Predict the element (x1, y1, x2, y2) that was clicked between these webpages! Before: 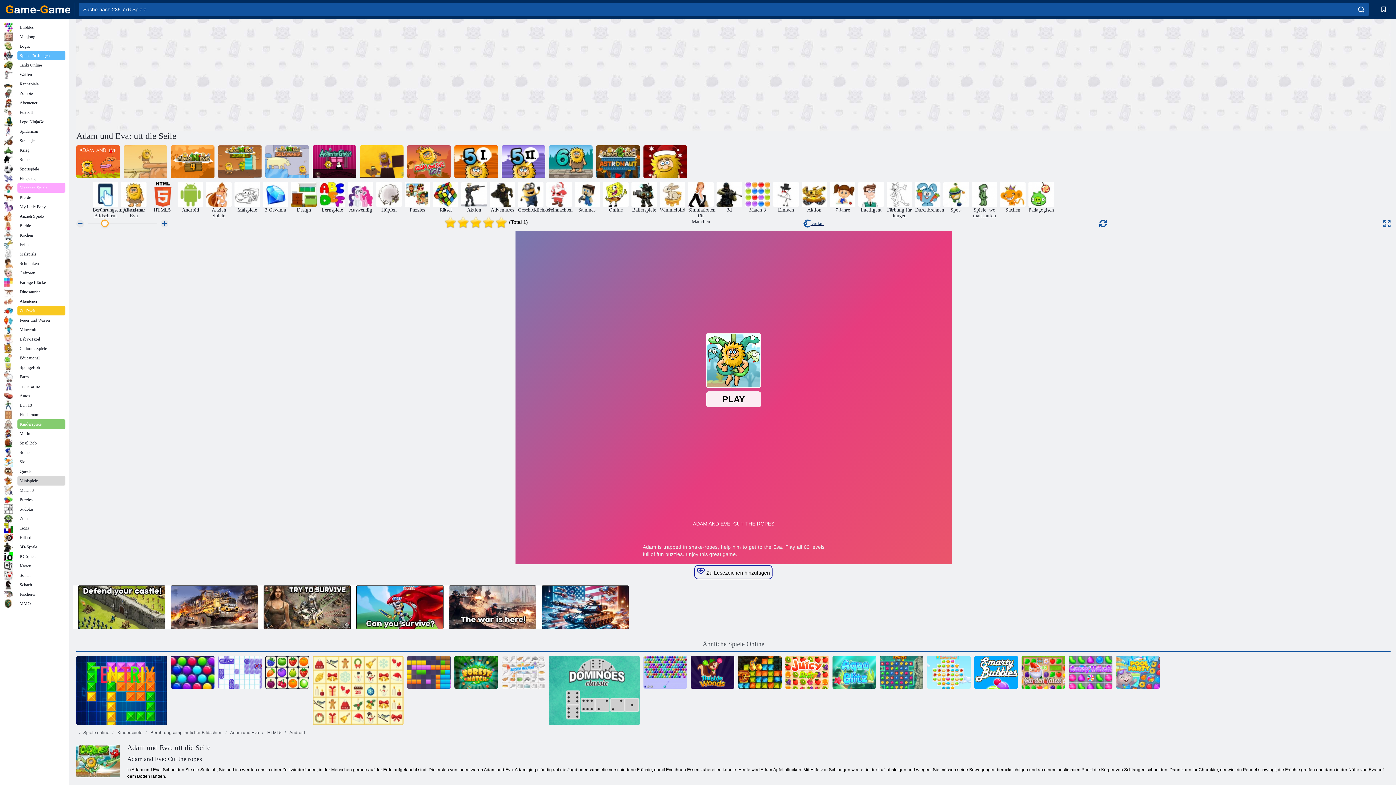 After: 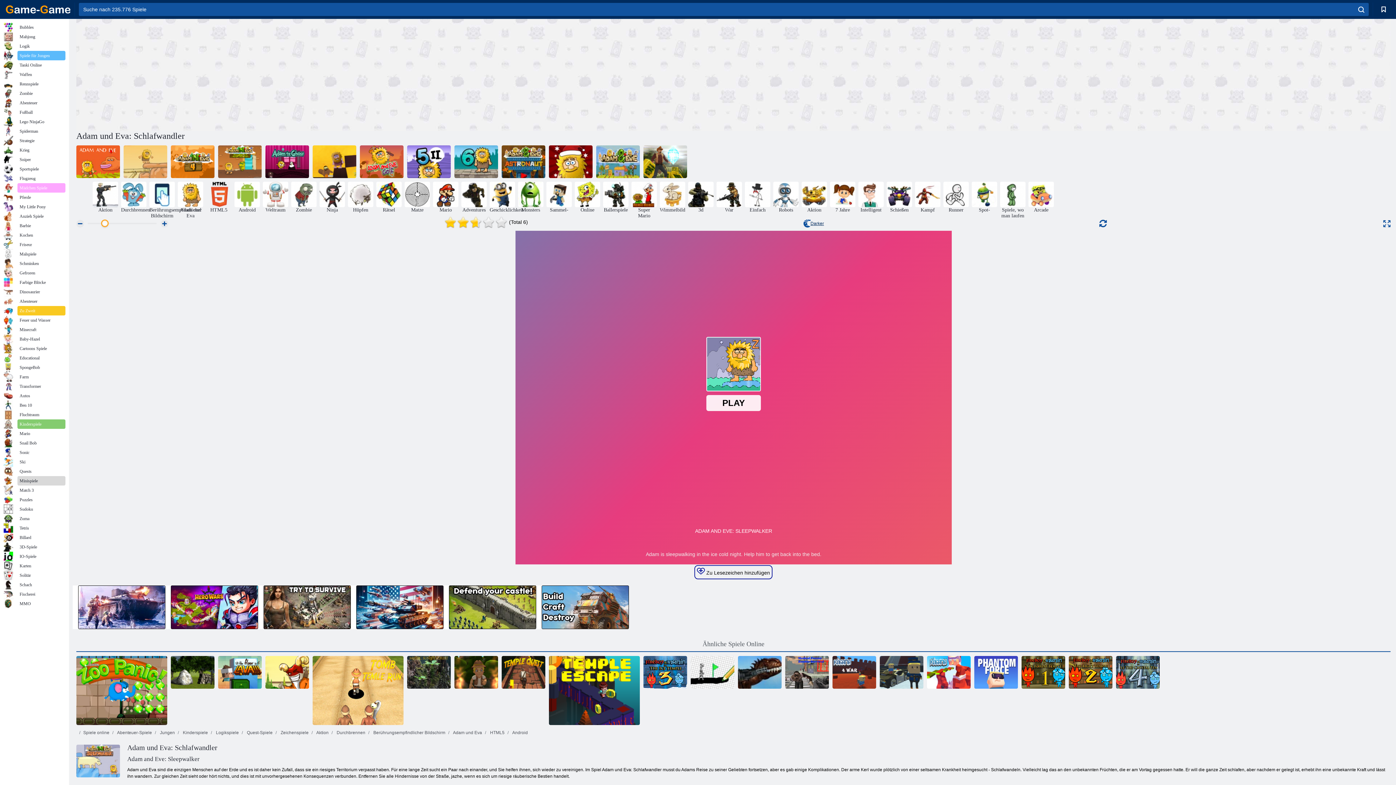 Action: label: Adam und Eva: Schlafwandler bbox: (265, 145, 309, 178)